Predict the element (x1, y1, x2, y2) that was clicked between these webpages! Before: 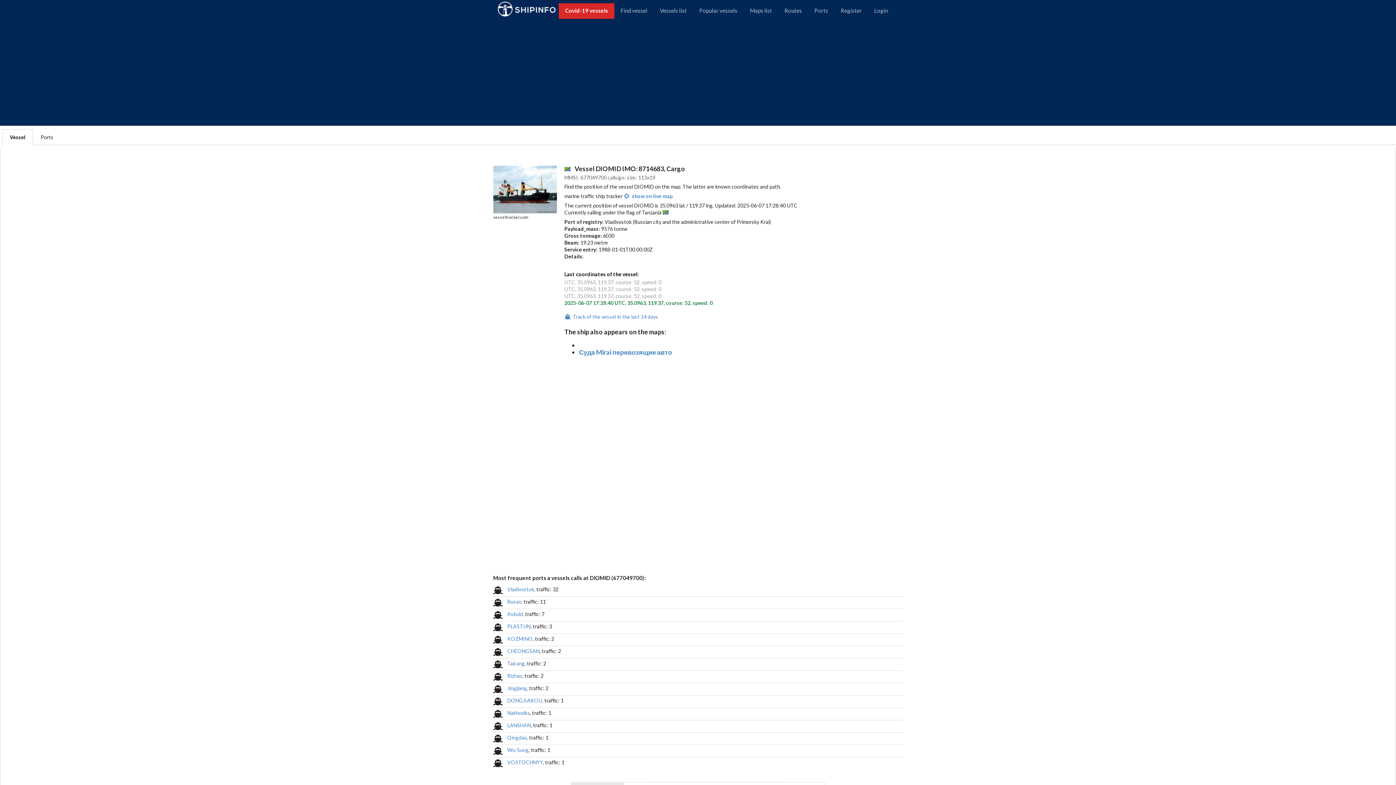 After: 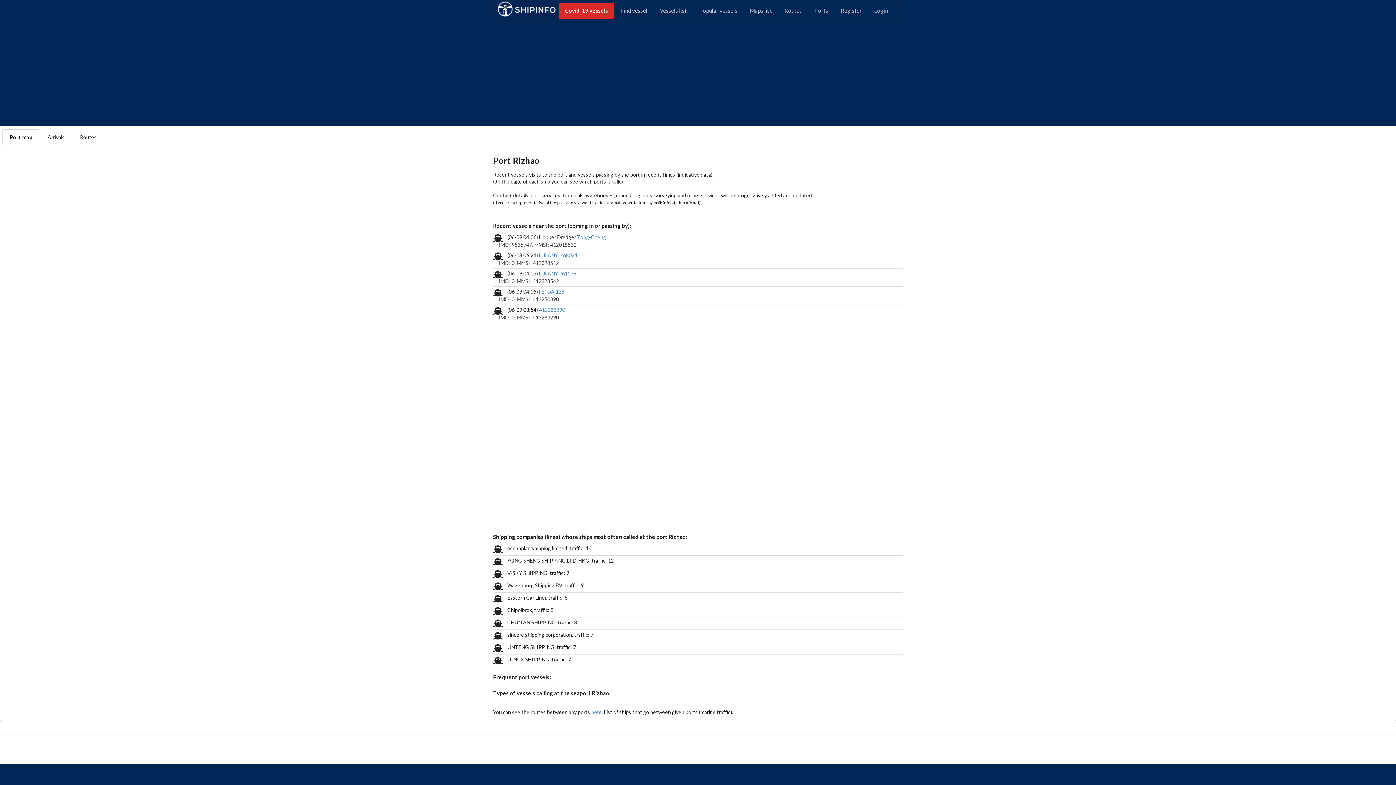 Action: bbox: (507, 673, 522, 679) label: Rizhao